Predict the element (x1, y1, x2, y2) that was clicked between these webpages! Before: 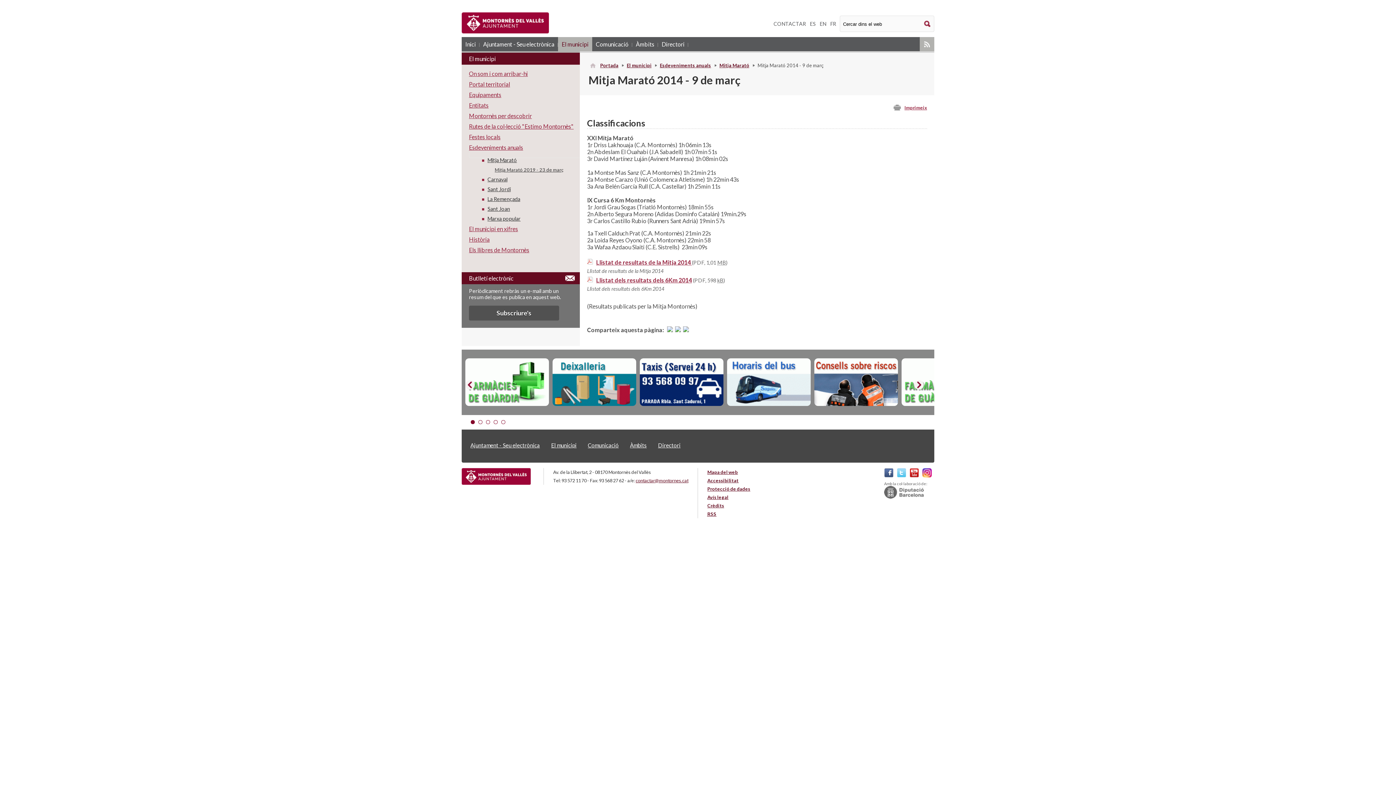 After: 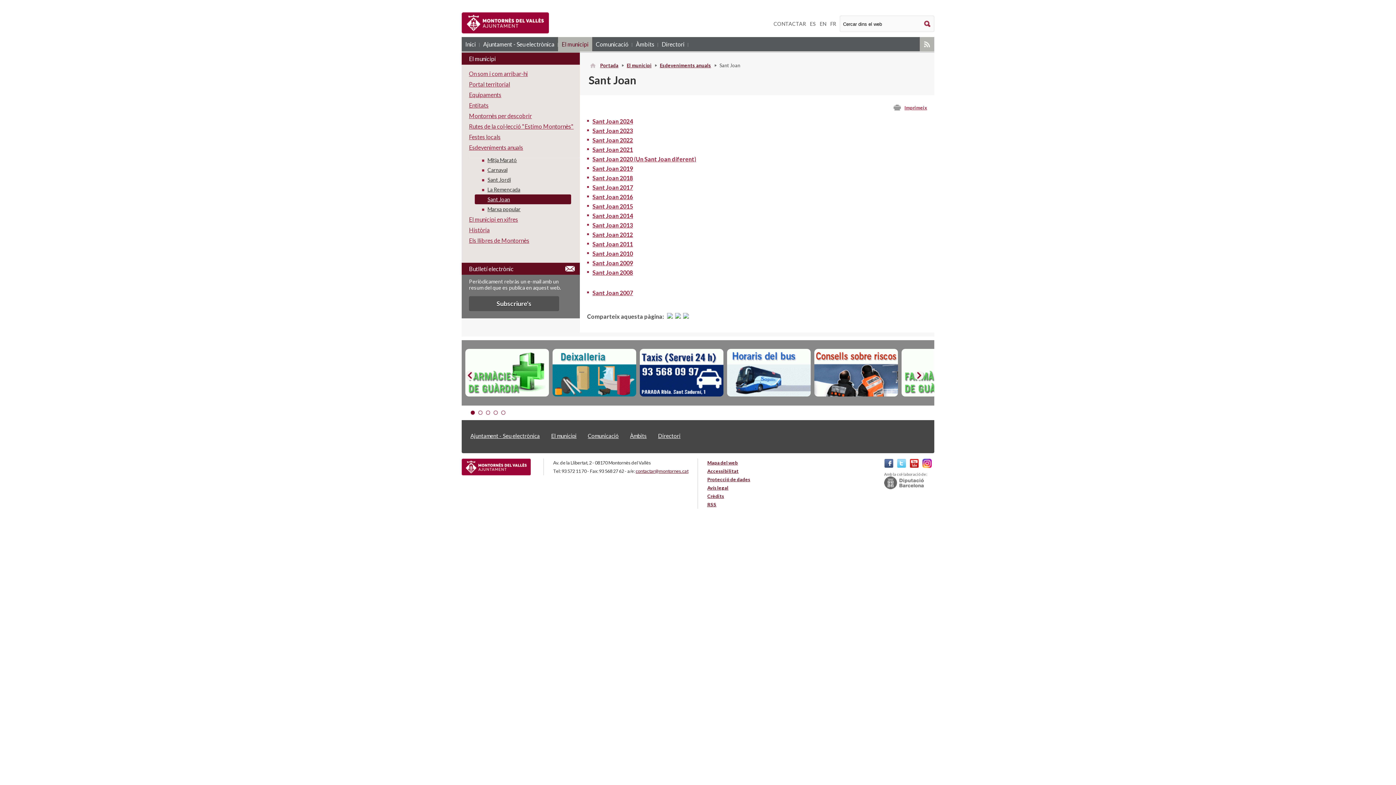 Action: label: Sant Joan bbox: (474, 203, 571, 213)